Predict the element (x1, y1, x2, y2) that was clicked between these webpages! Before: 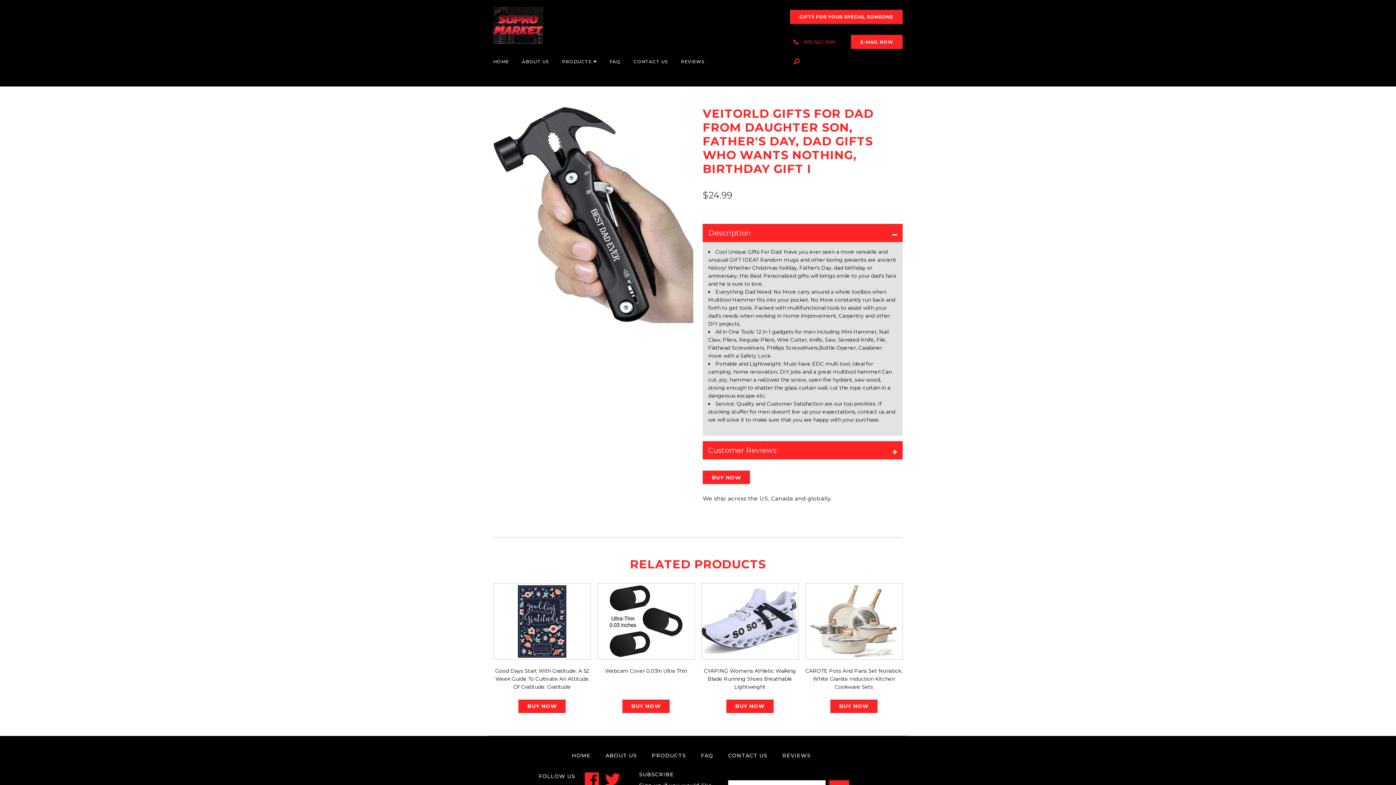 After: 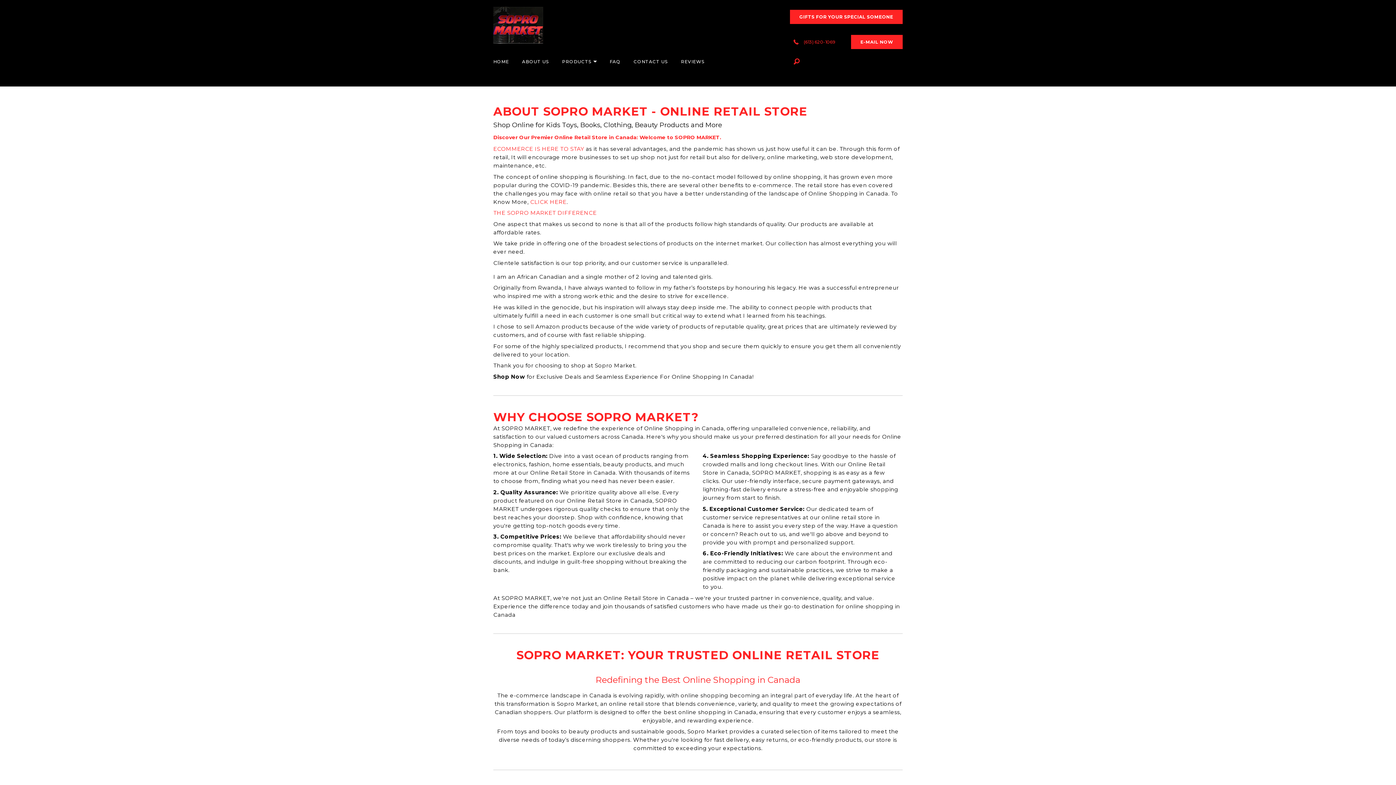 Action: bbox: (605, 752, 637, 759) label: ABOUT US